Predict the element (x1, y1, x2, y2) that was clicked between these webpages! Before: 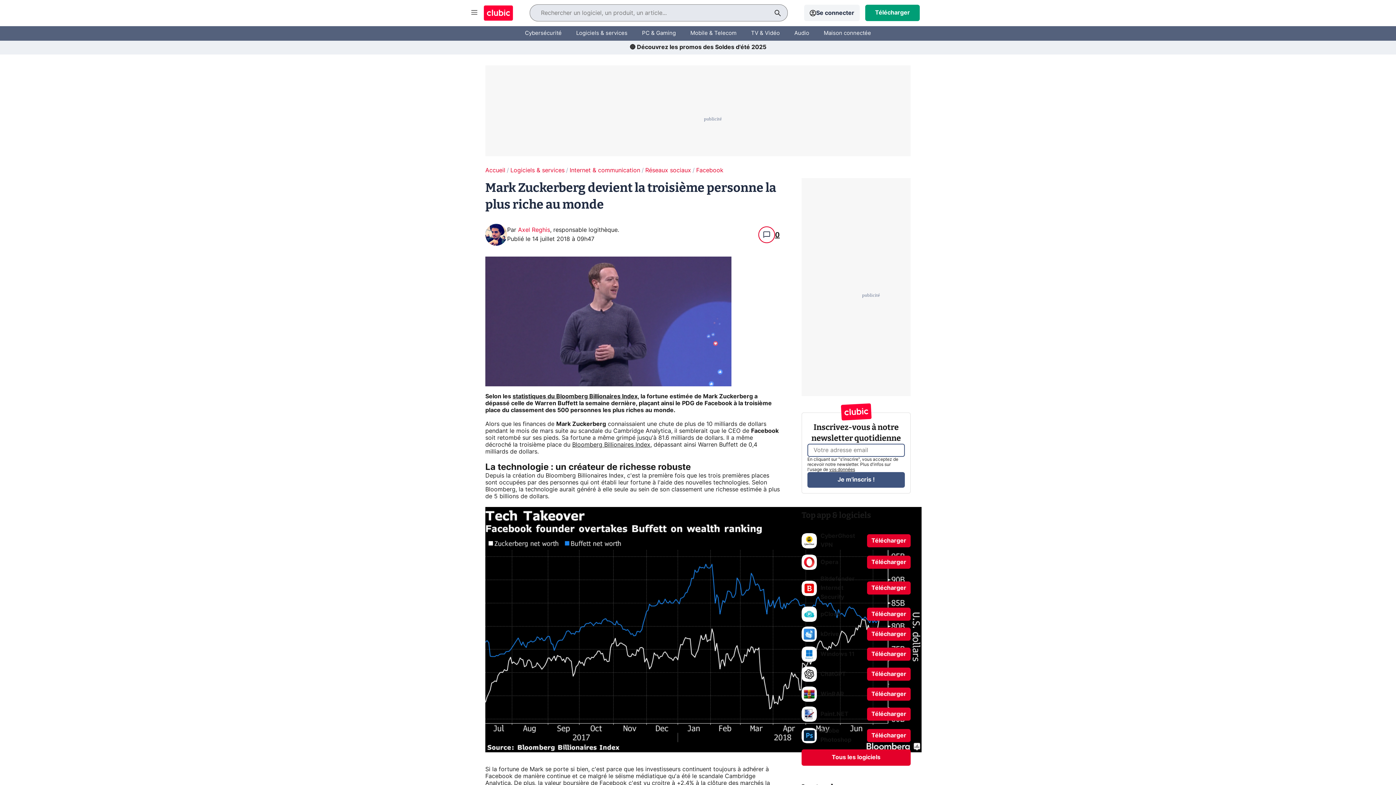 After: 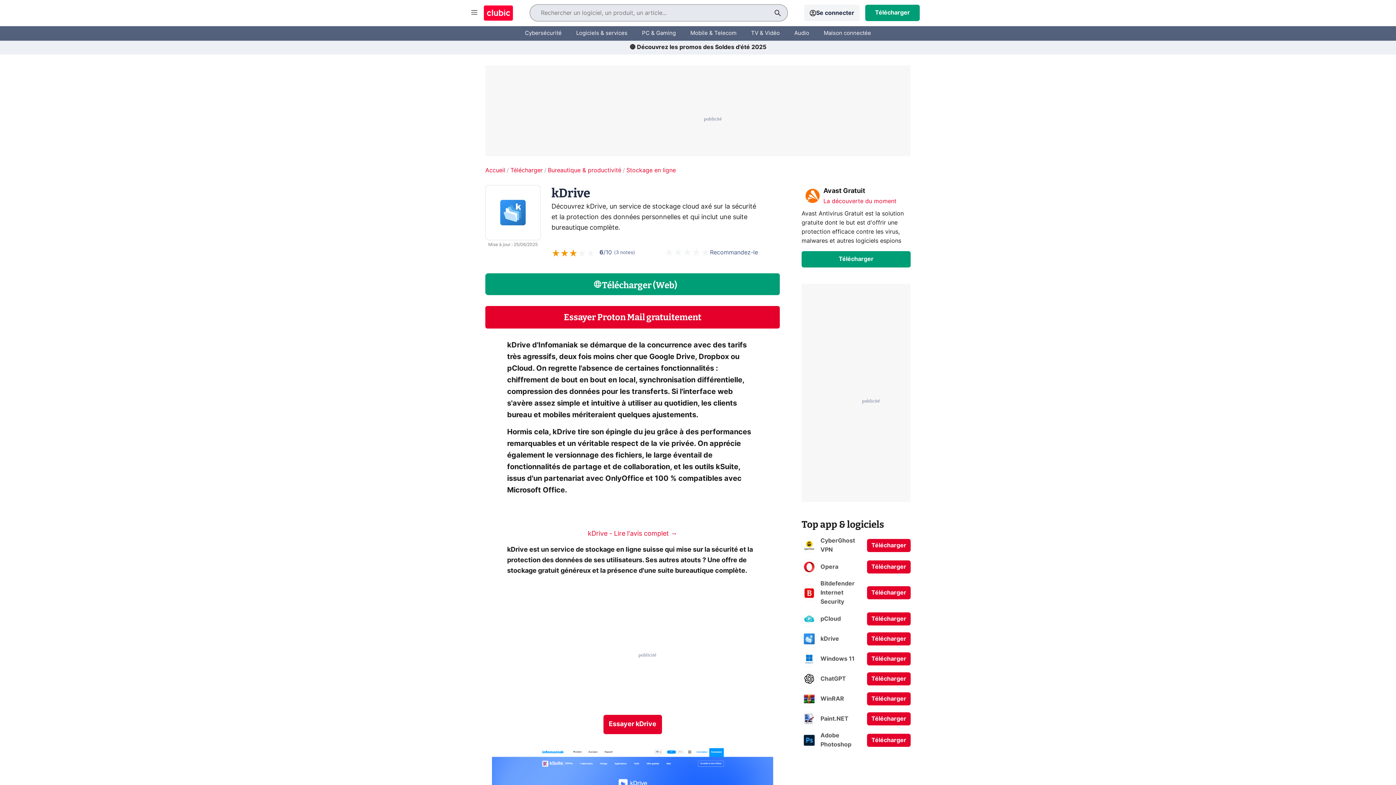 Action: label: kDrive bbox: (801, 626, 842, 642)